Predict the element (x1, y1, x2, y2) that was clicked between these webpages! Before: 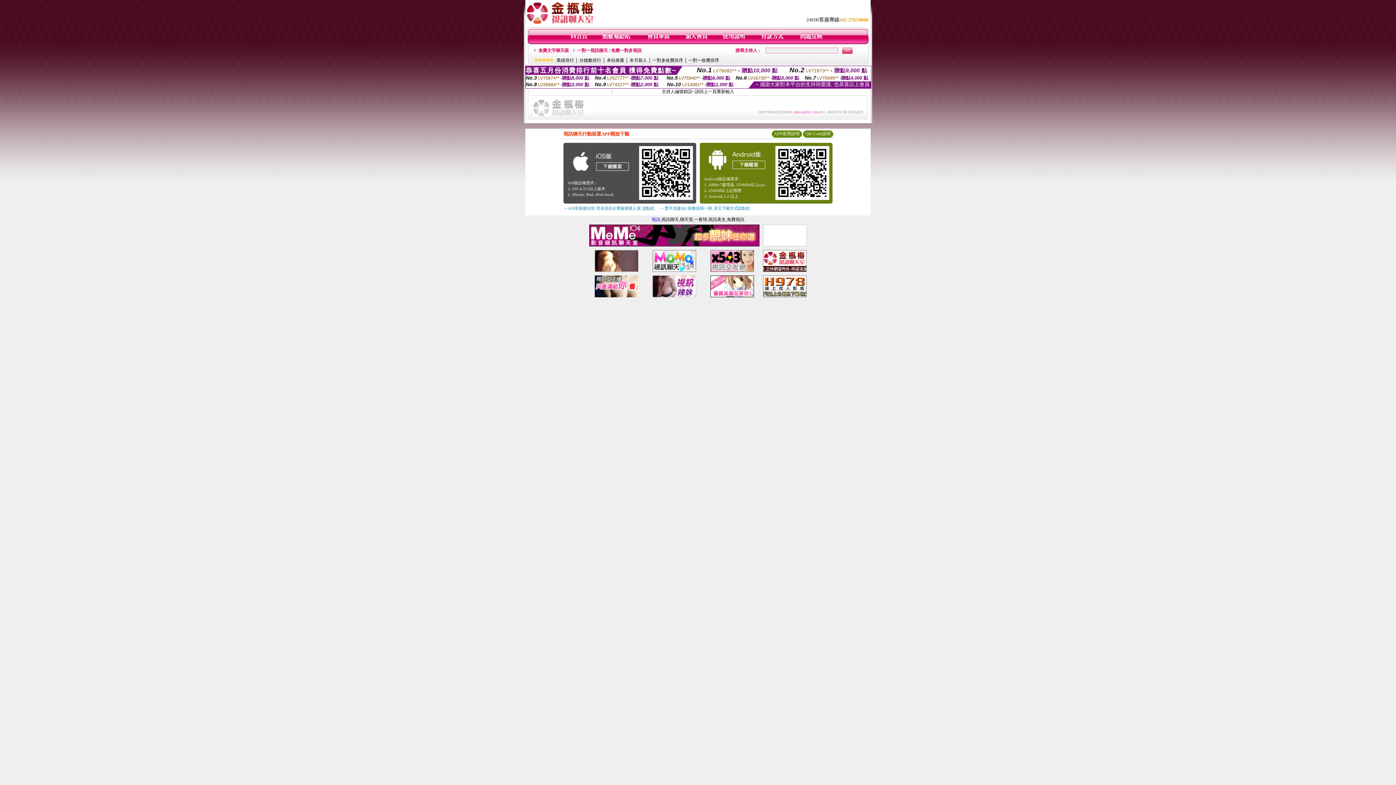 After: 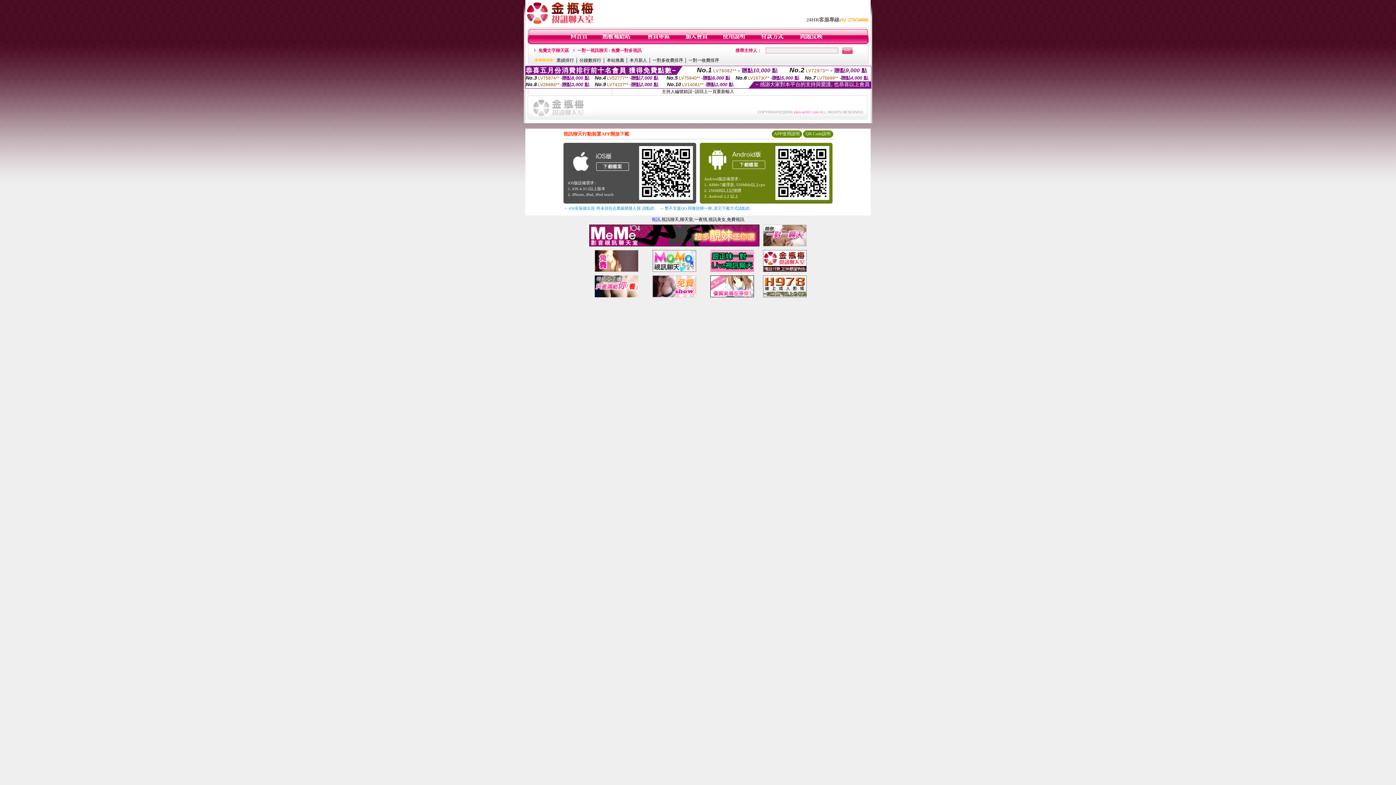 Action: bbox: (637, 198, 695, 203)